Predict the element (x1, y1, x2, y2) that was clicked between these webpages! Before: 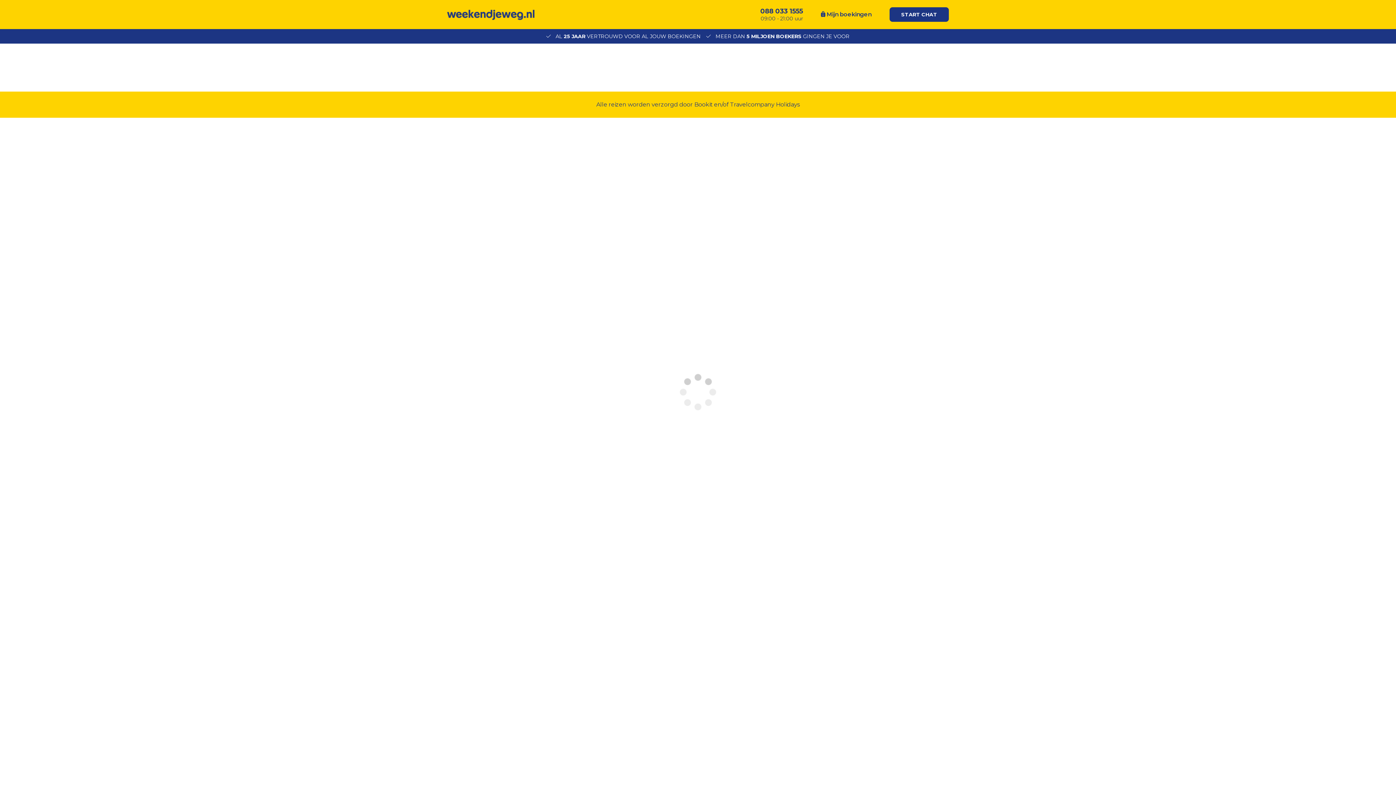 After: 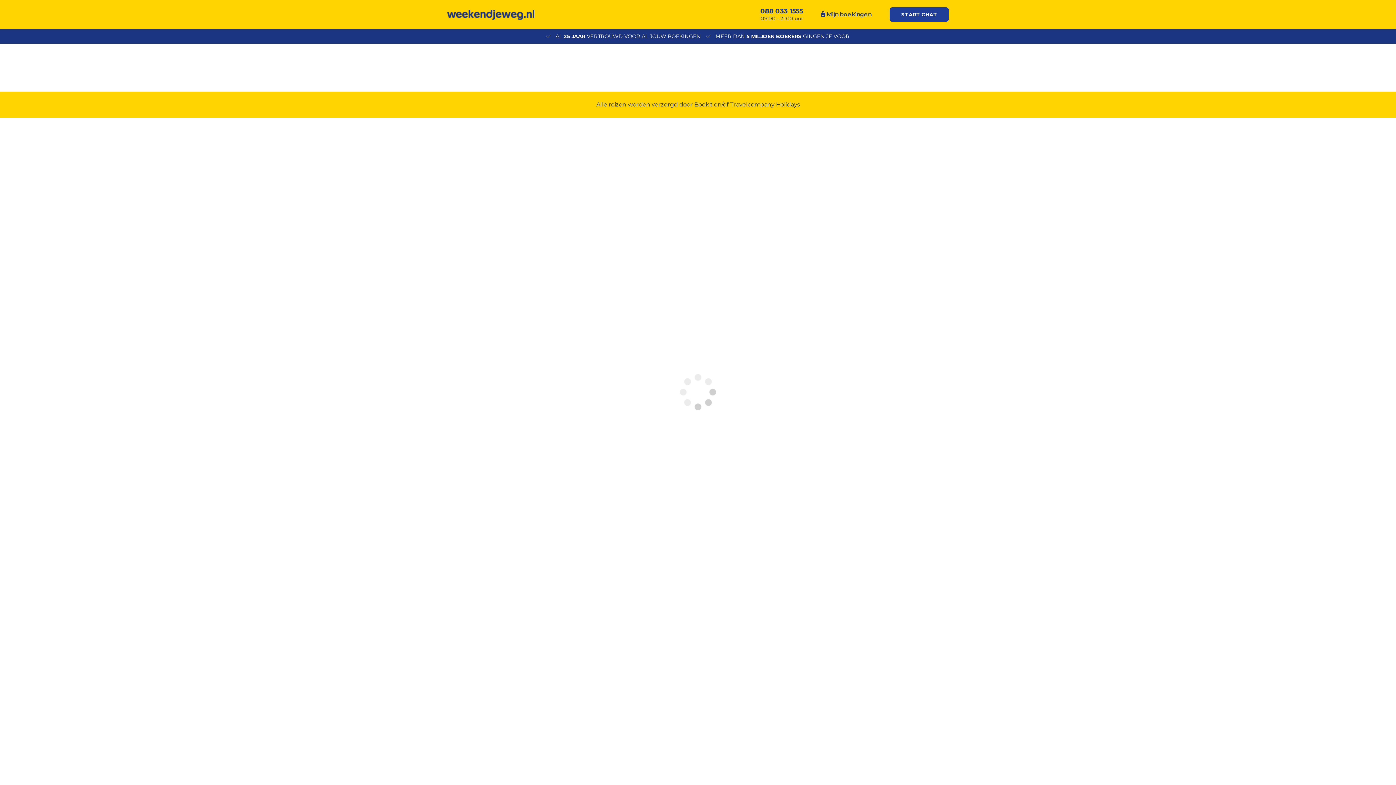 Action: bbox: (889, 7, 949, 21) label: START CHAT